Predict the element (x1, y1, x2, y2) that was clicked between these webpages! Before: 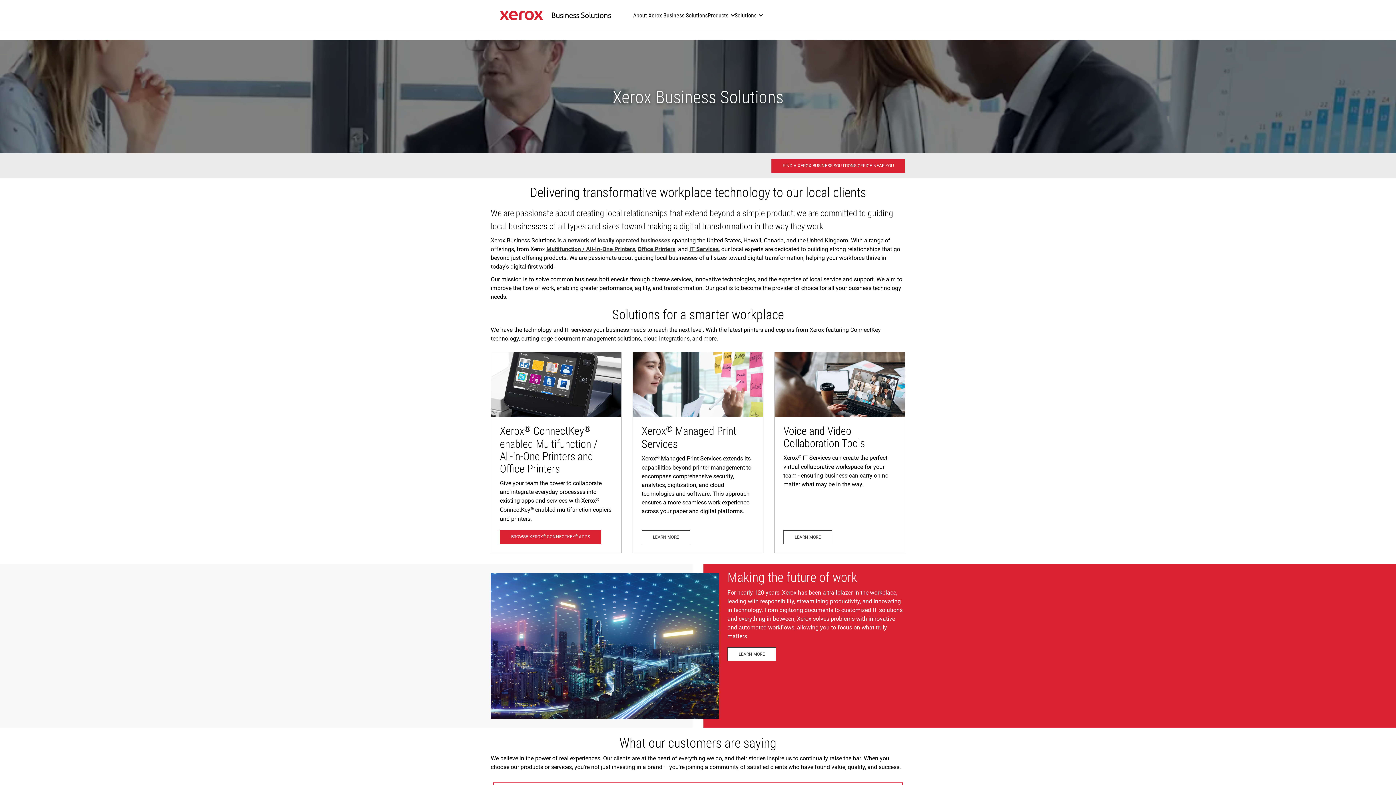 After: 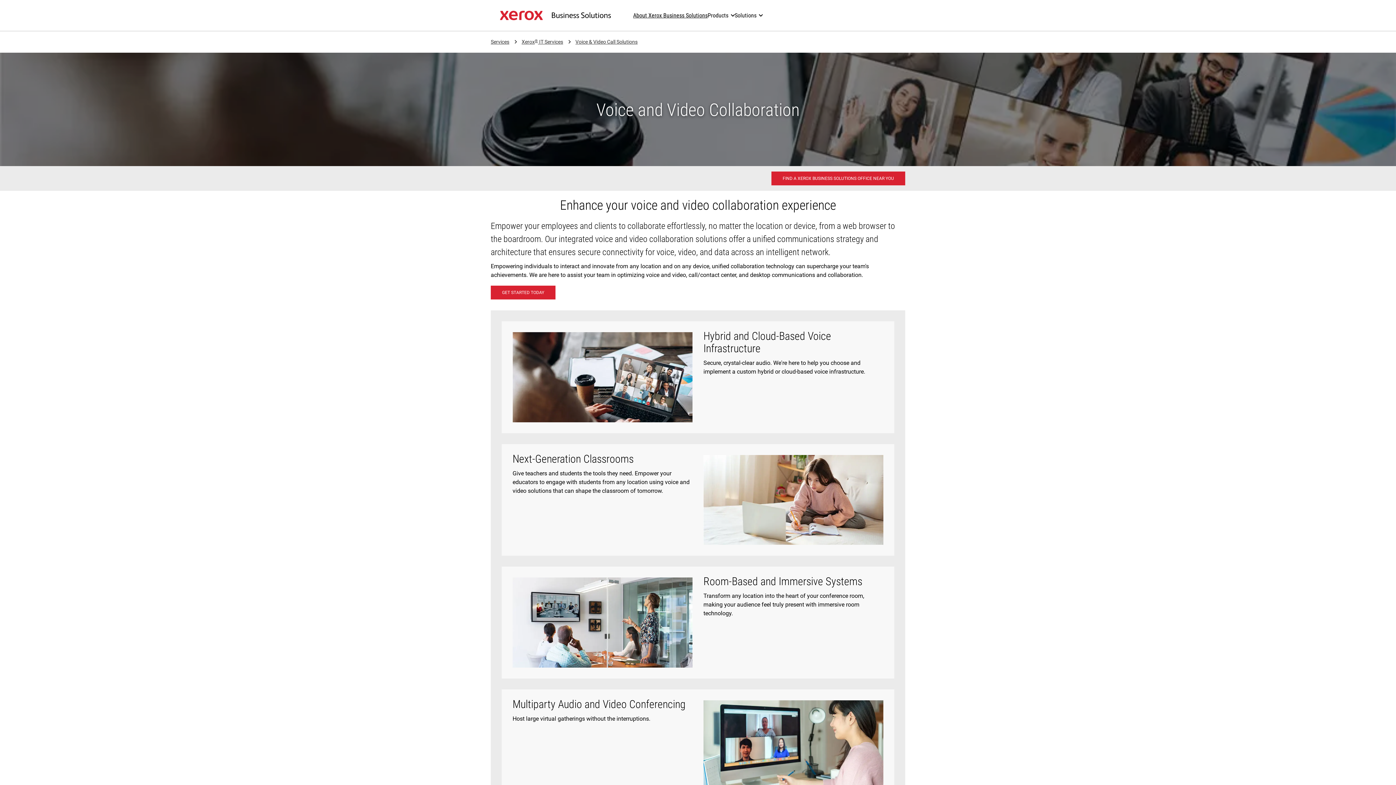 Action: label: Learn more: Voice & Video Call Solutions bbox: (774, 352, 905, 552)